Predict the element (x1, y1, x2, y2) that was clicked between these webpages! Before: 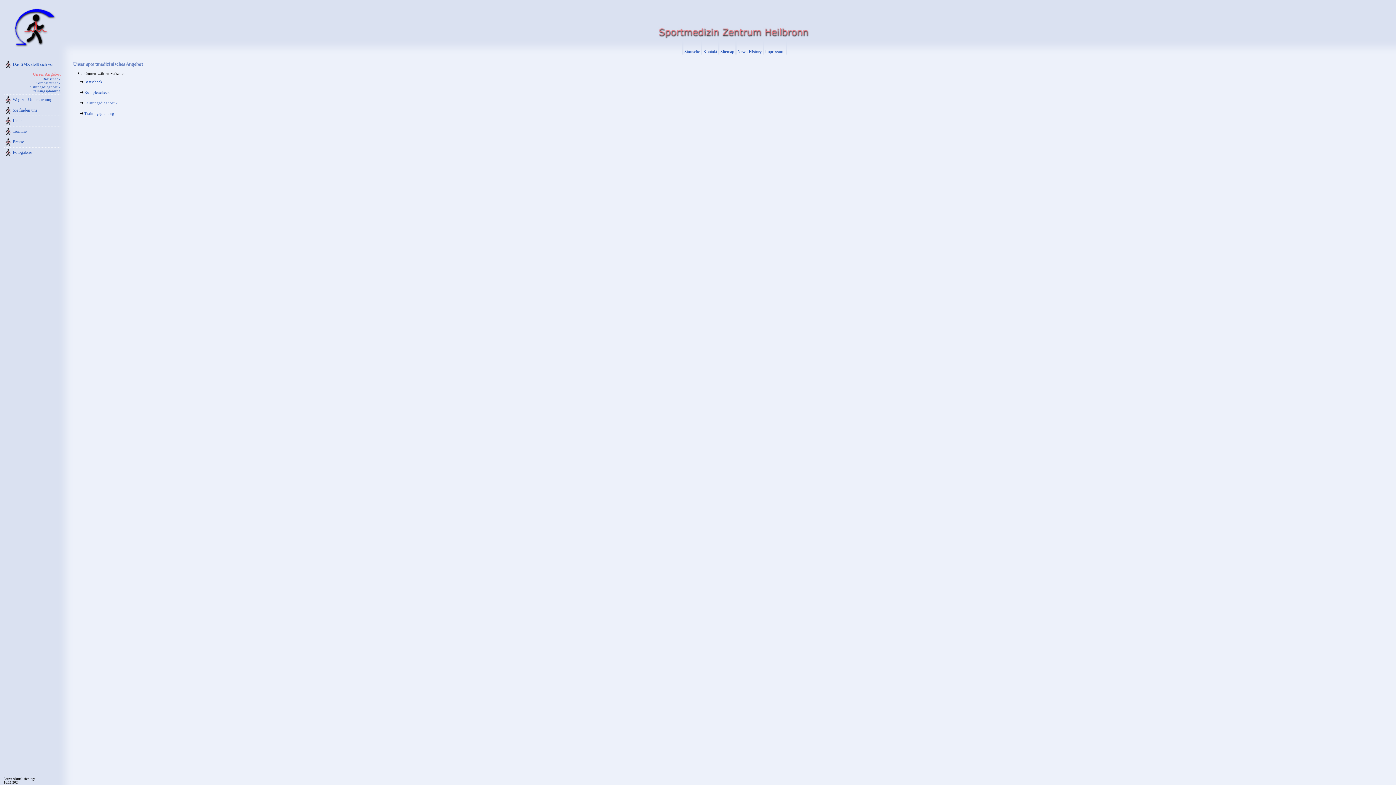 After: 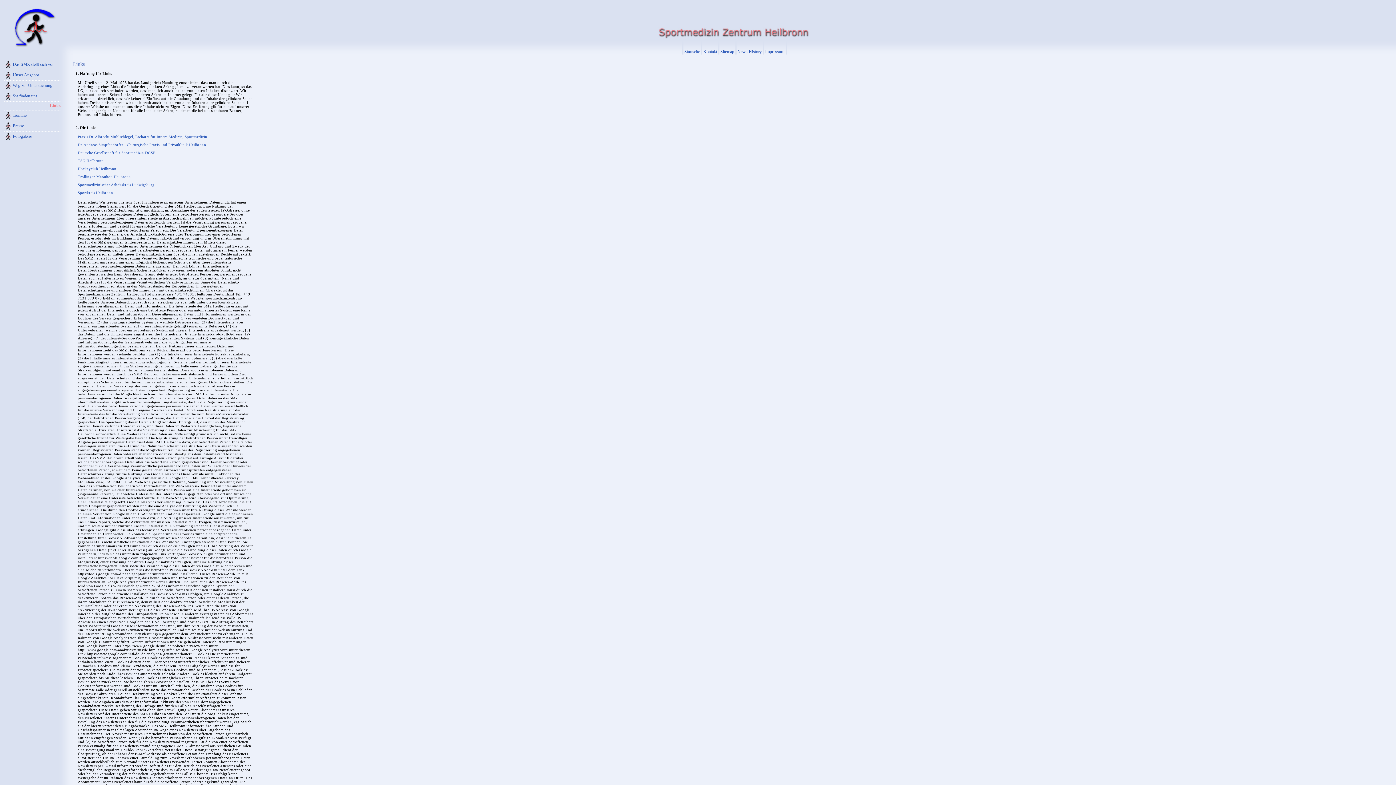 Action: label: Links bbox: (12, 118, 22, 123)